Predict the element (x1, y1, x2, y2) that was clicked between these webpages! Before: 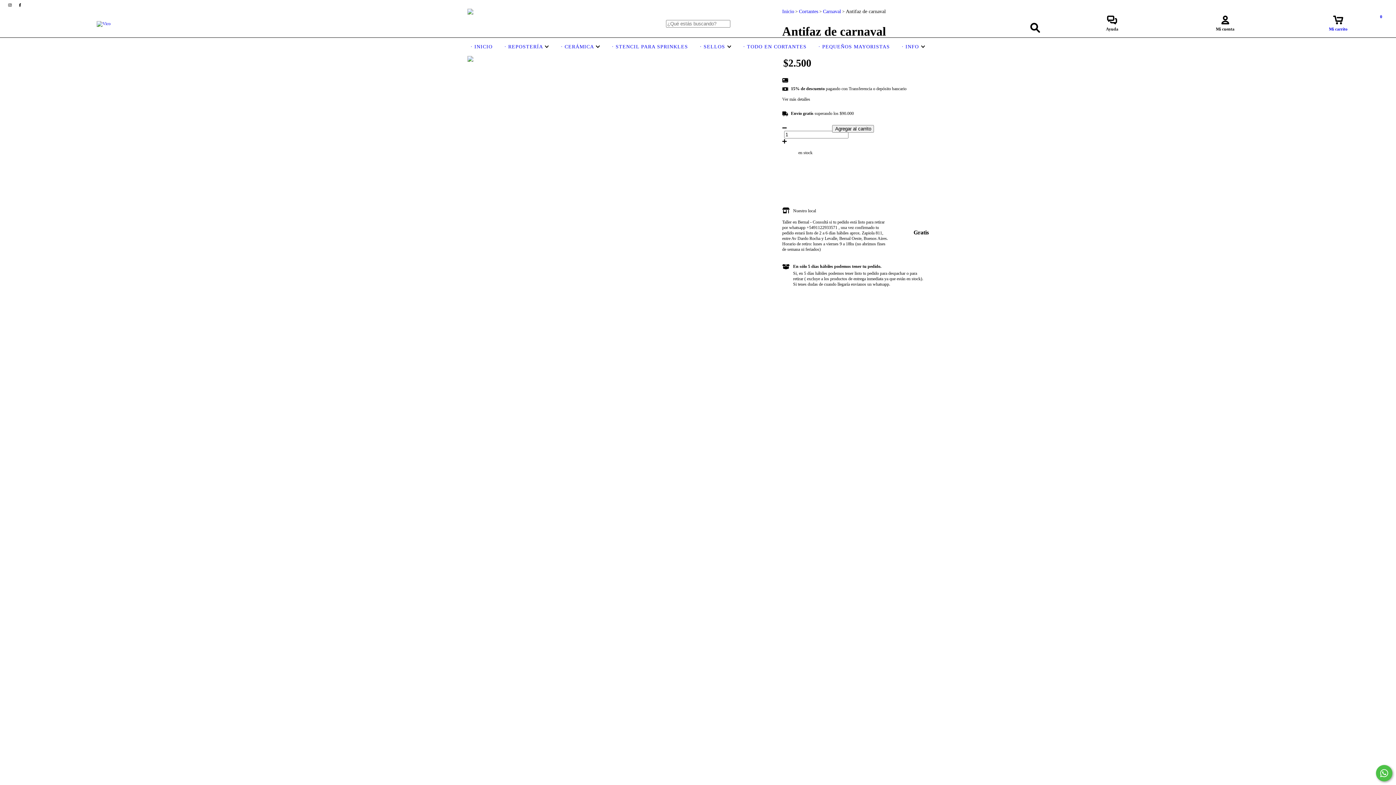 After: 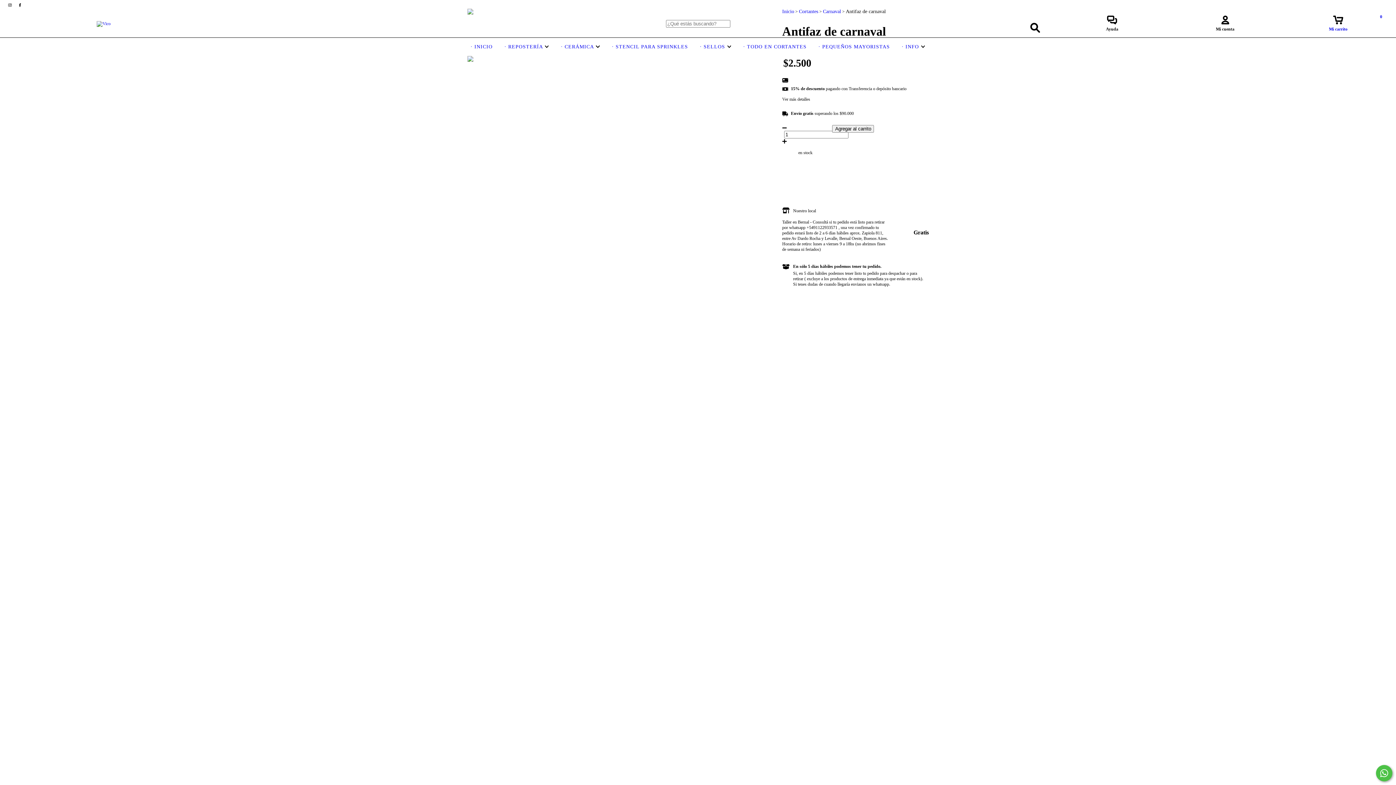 Action: bbox: (467, 56, 509, 111)